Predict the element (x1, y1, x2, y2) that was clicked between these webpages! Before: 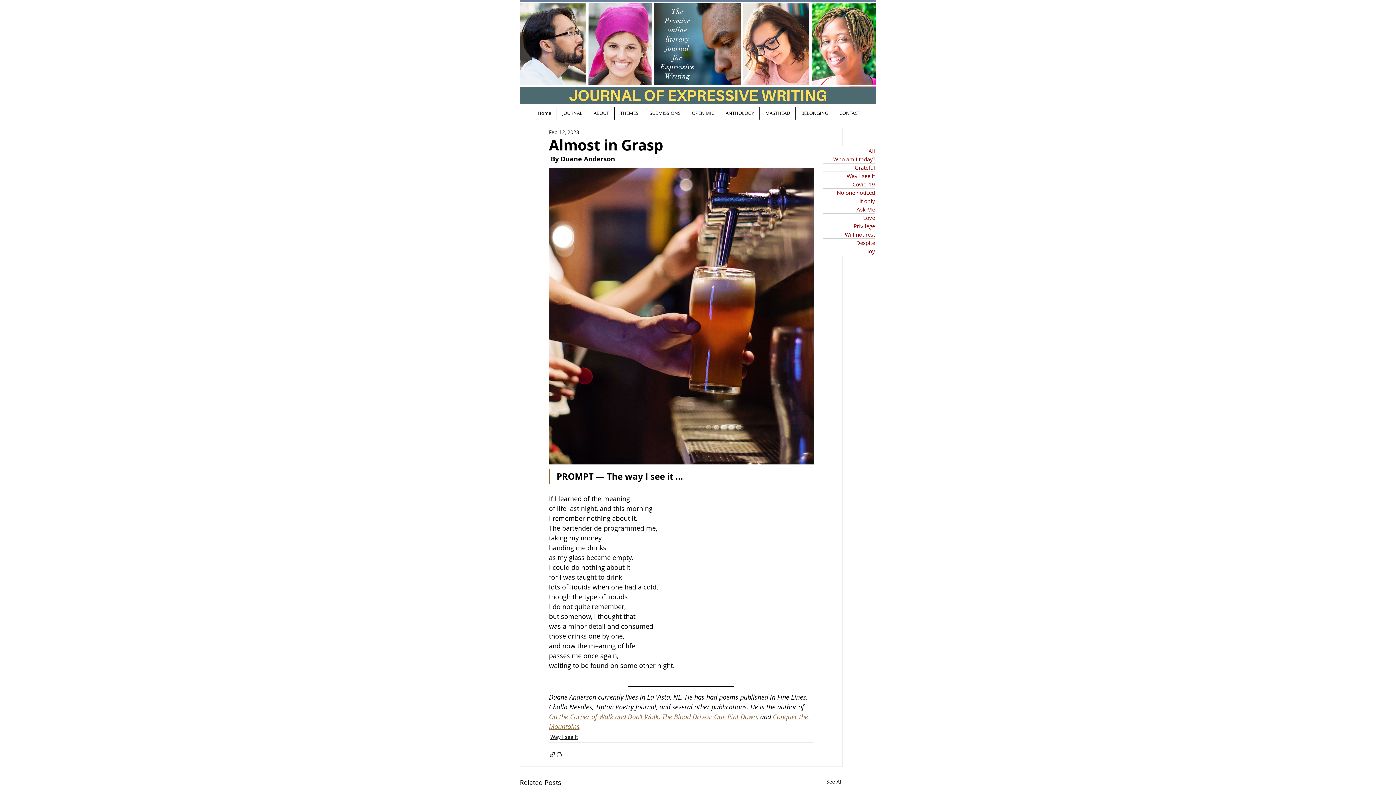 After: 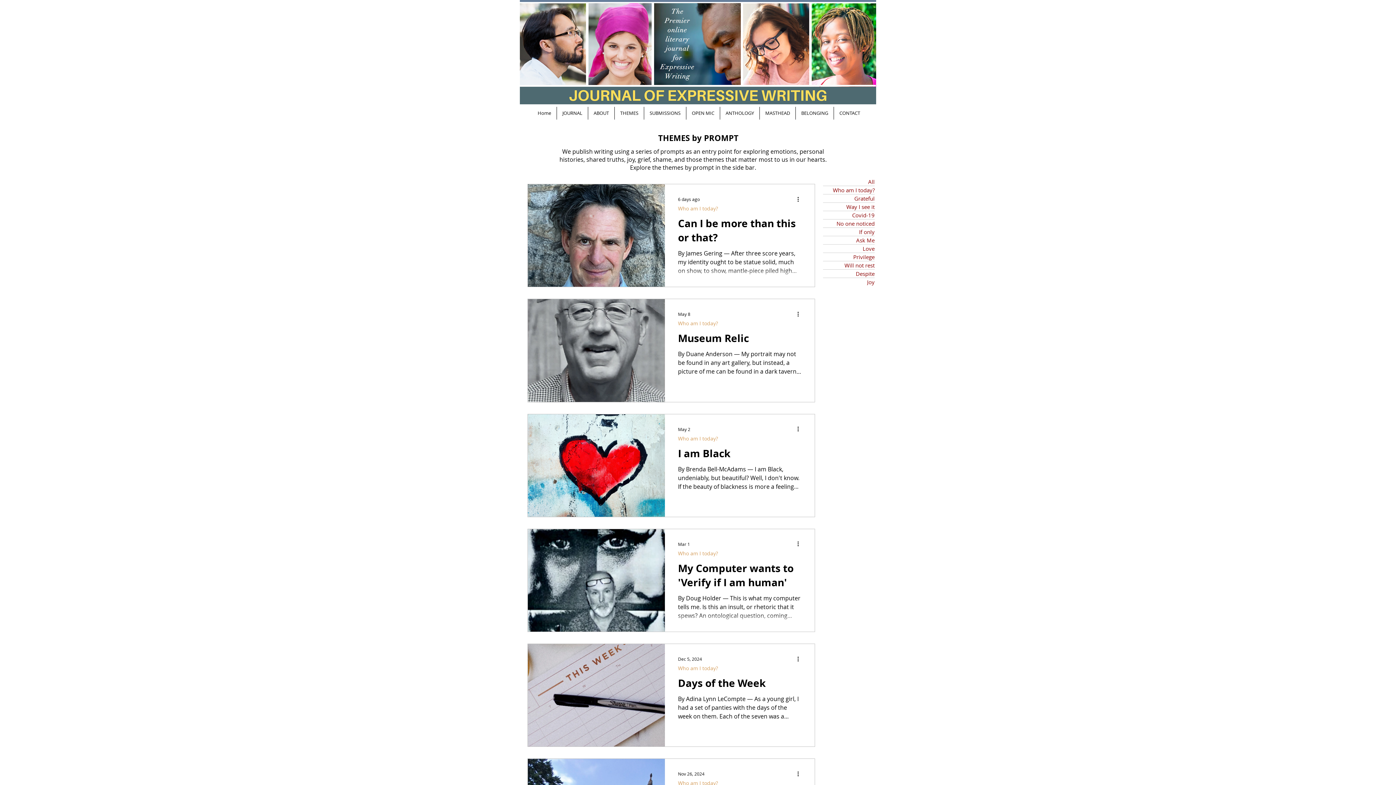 Action: bbox: (823, 155, 875, 163) label: Who am I today?